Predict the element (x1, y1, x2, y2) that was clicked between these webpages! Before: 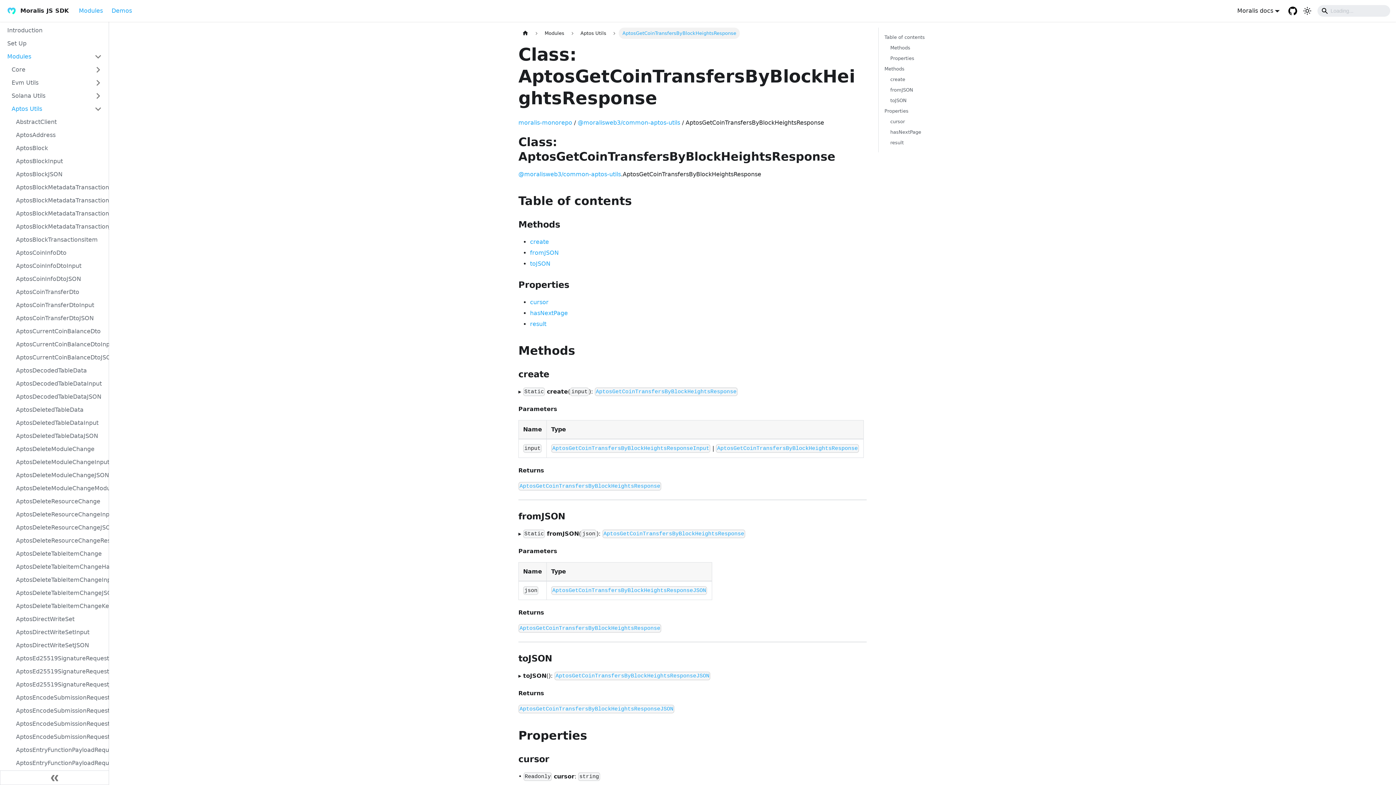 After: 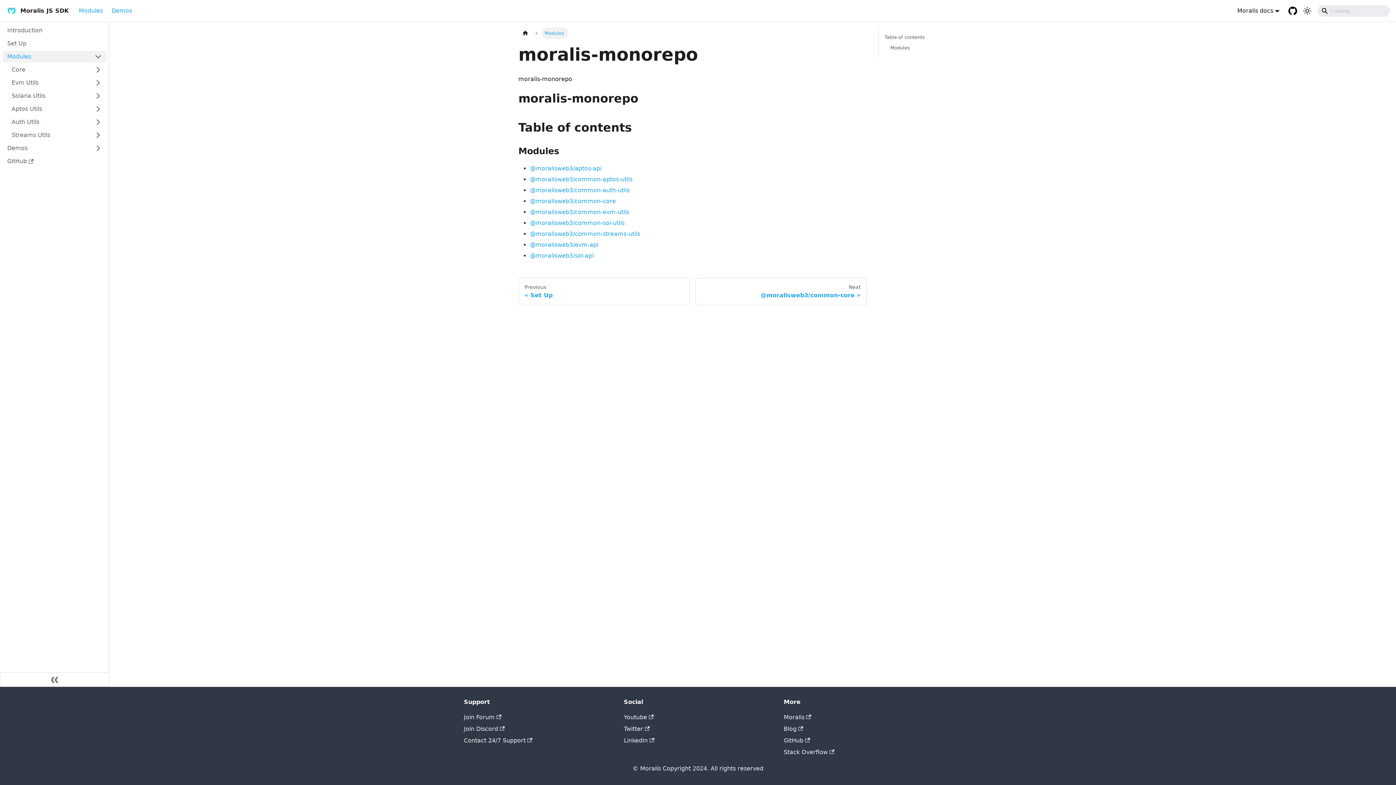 Action: label: Modules bbox: (74, 4, 107, 17)